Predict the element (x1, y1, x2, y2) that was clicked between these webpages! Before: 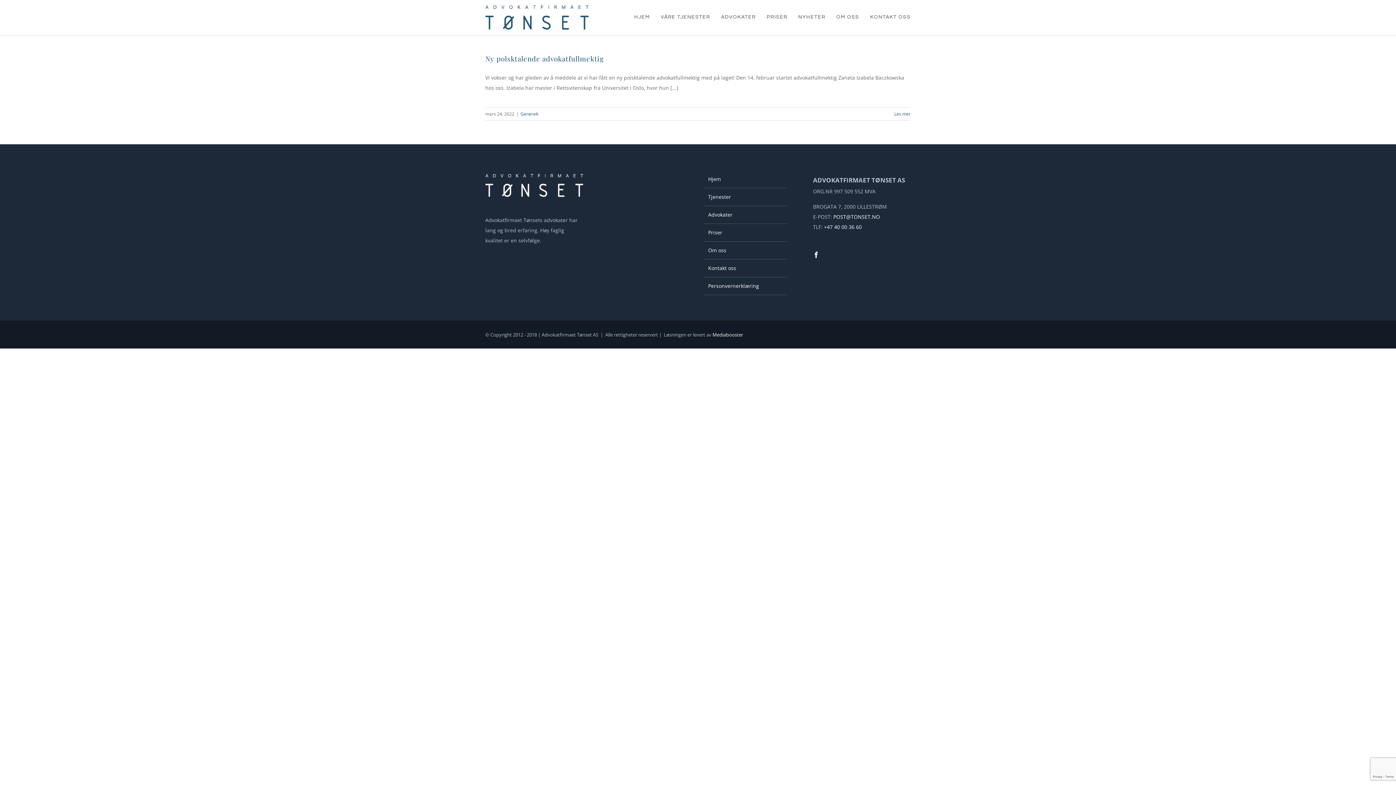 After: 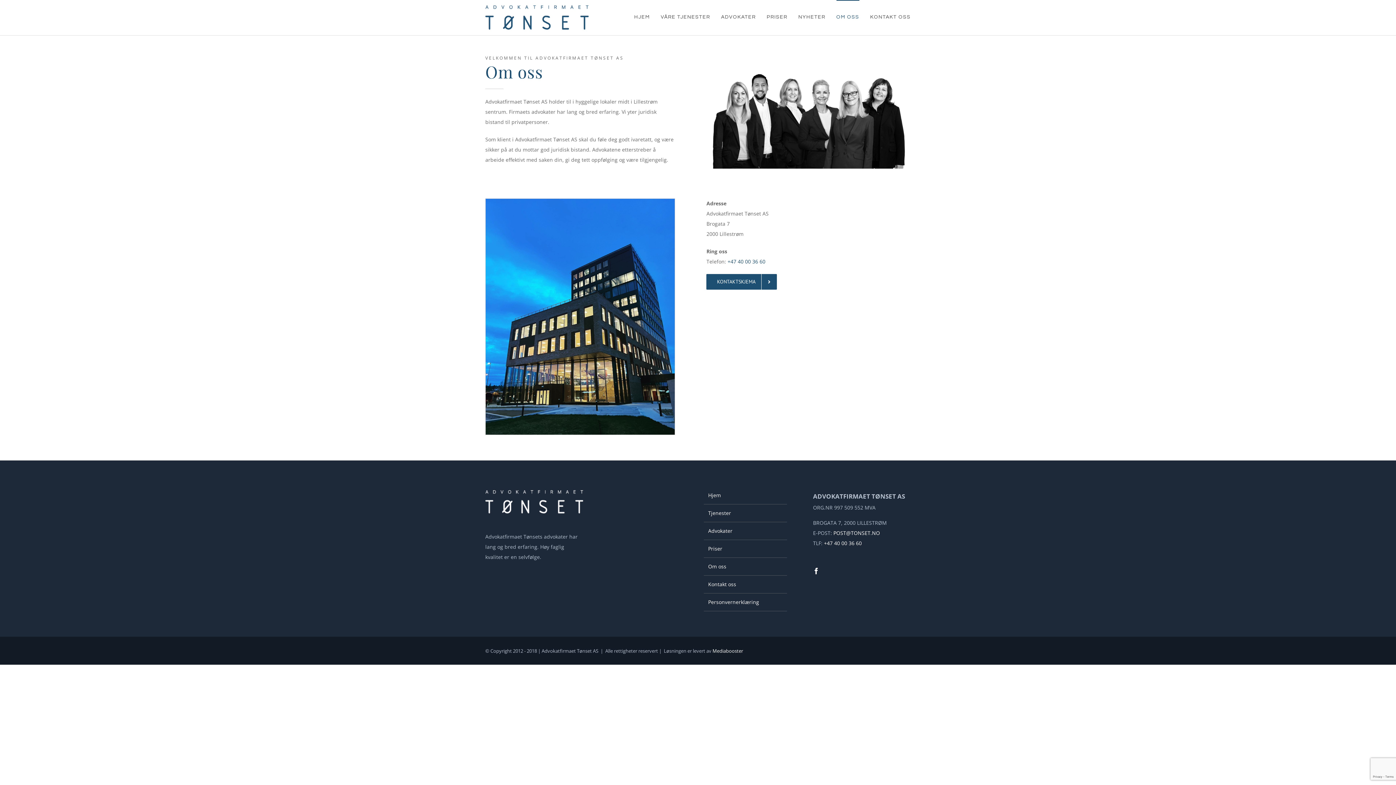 Action: label: Om oss bbox: (708, 245, 783, 255)